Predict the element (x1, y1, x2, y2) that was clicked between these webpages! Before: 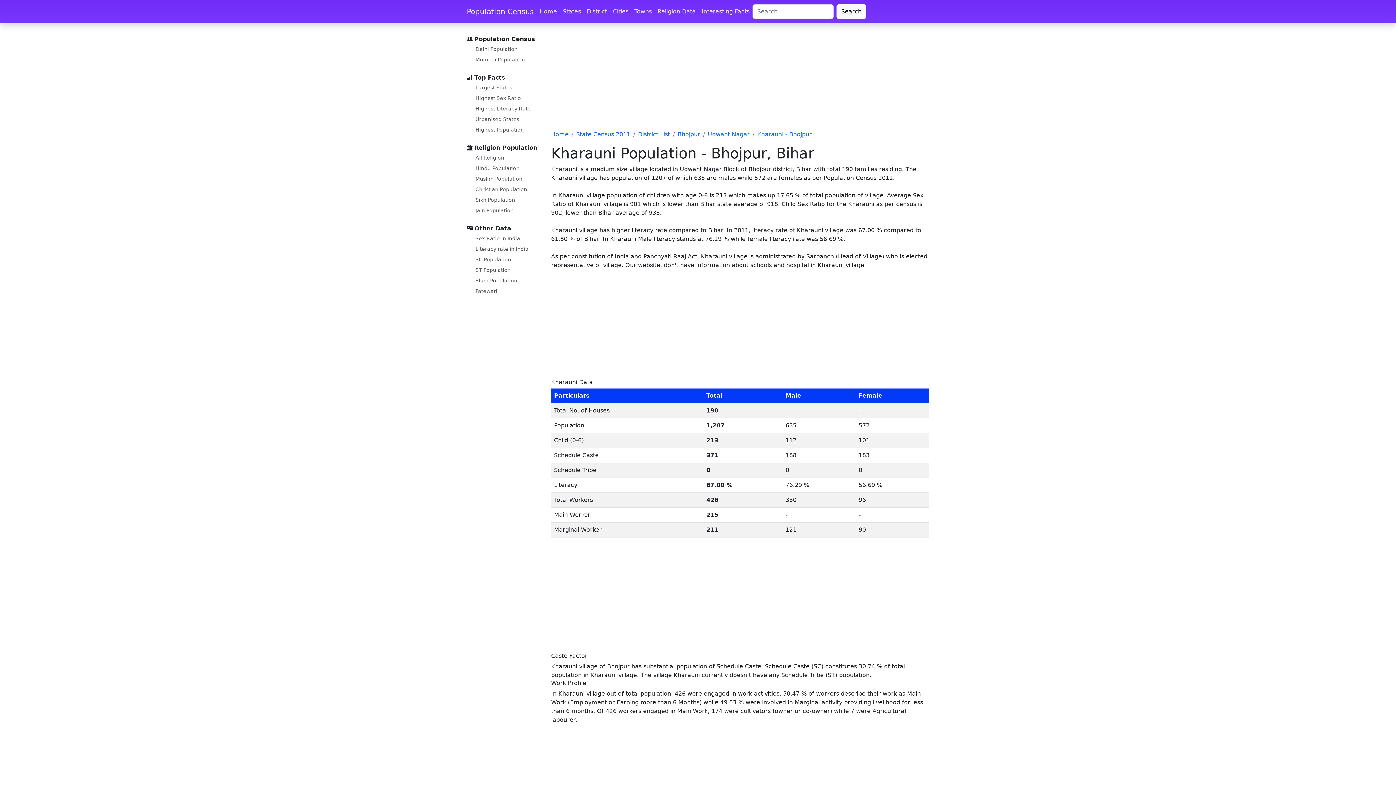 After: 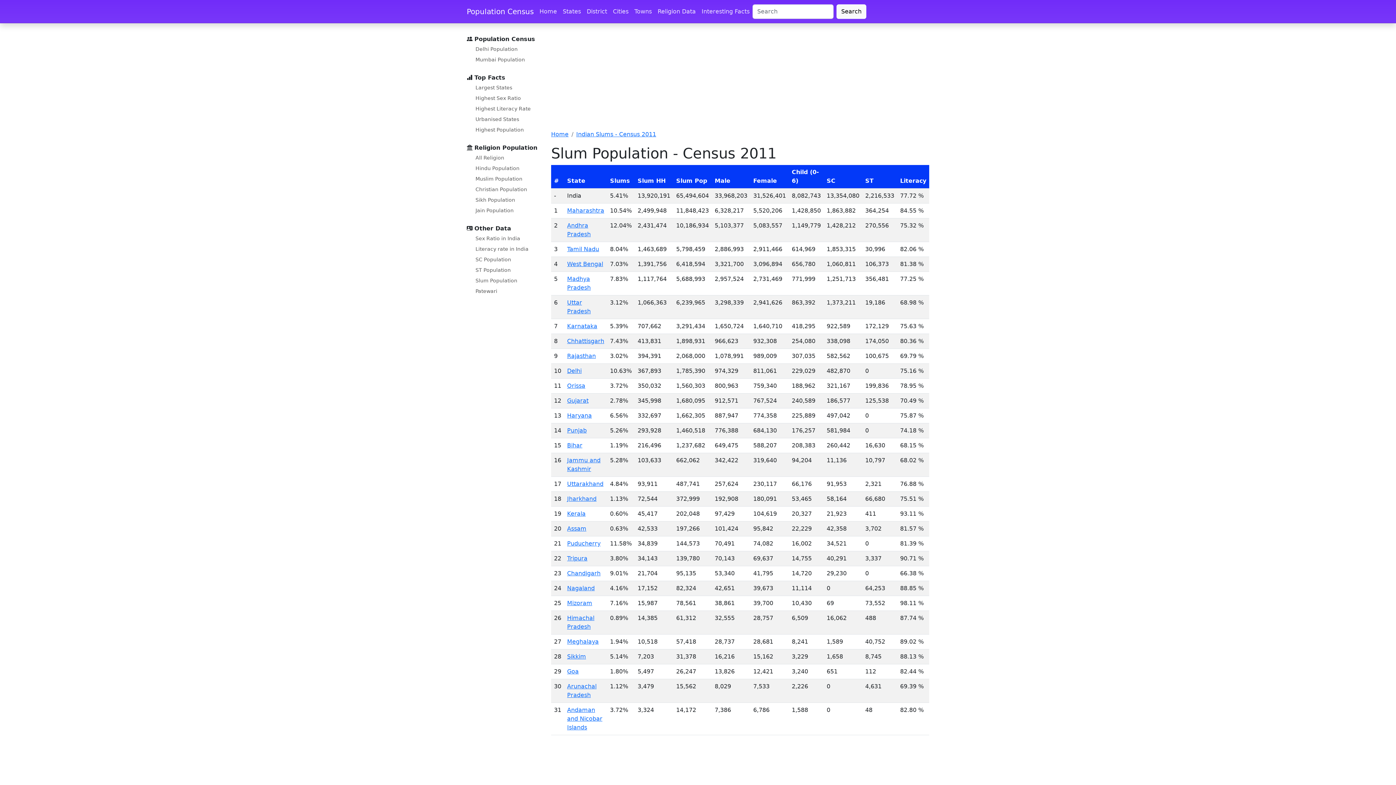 Action: label: Slum Population bbox: (472, 276, 520, 285)